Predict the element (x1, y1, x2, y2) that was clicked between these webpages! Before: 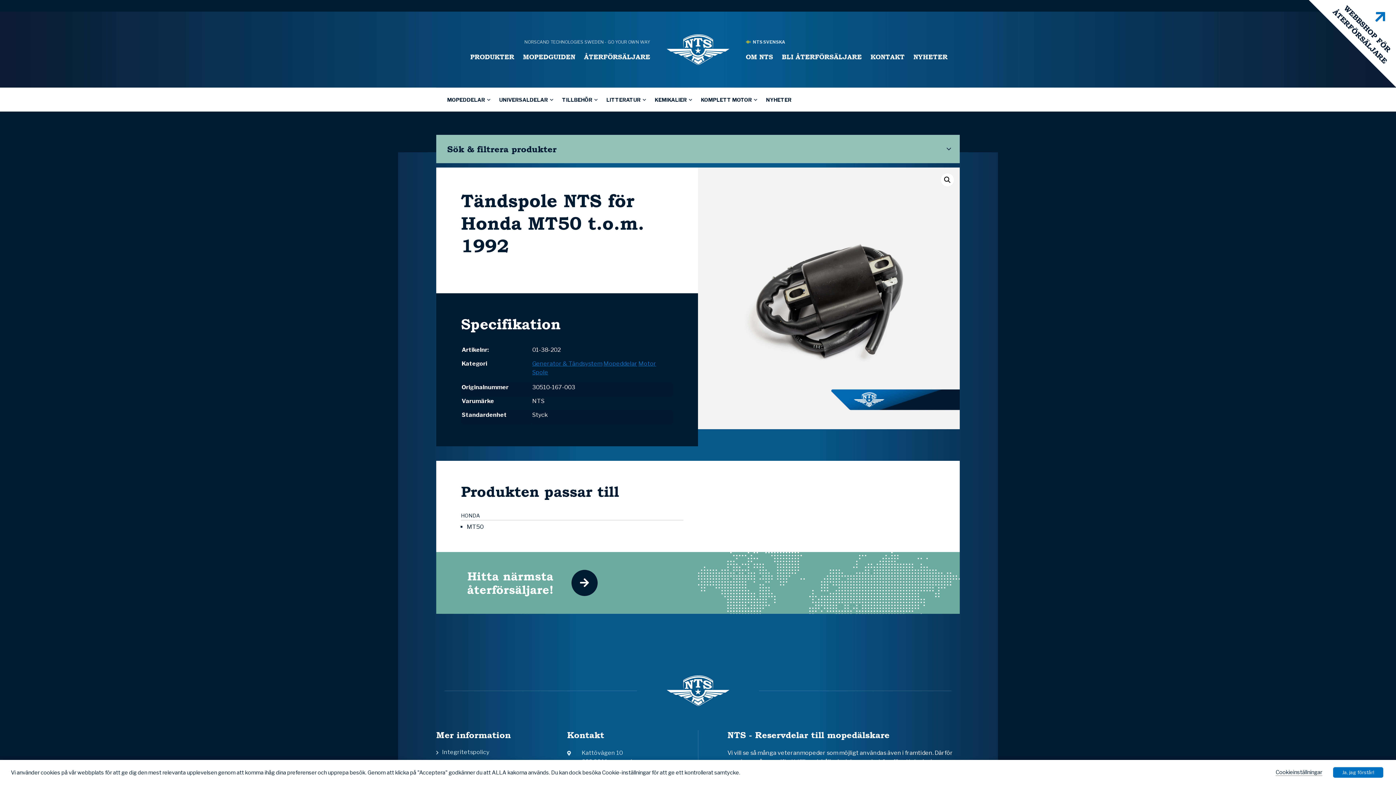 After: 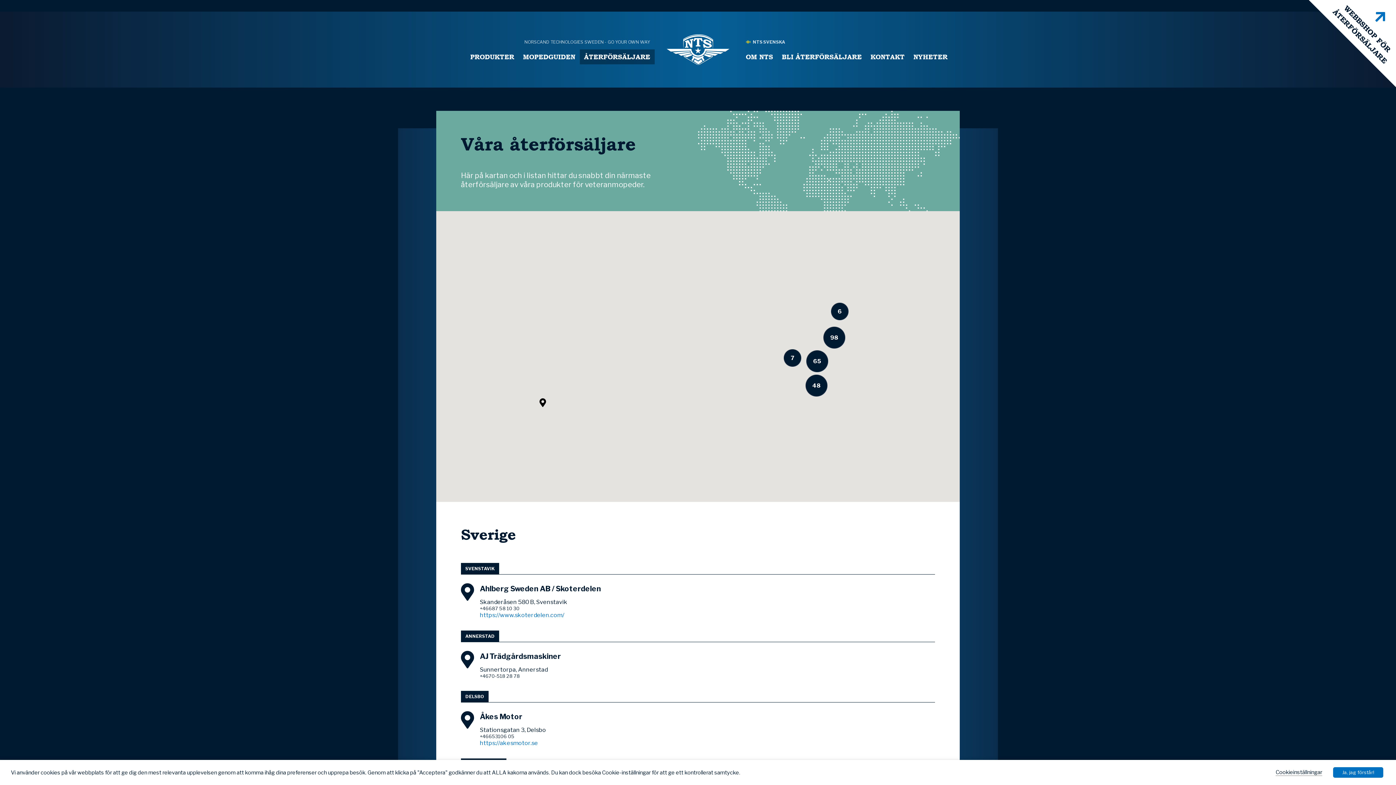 Action: bbox: (436, 552, 622, 614) label: Hitta närmsta återförsäljare!